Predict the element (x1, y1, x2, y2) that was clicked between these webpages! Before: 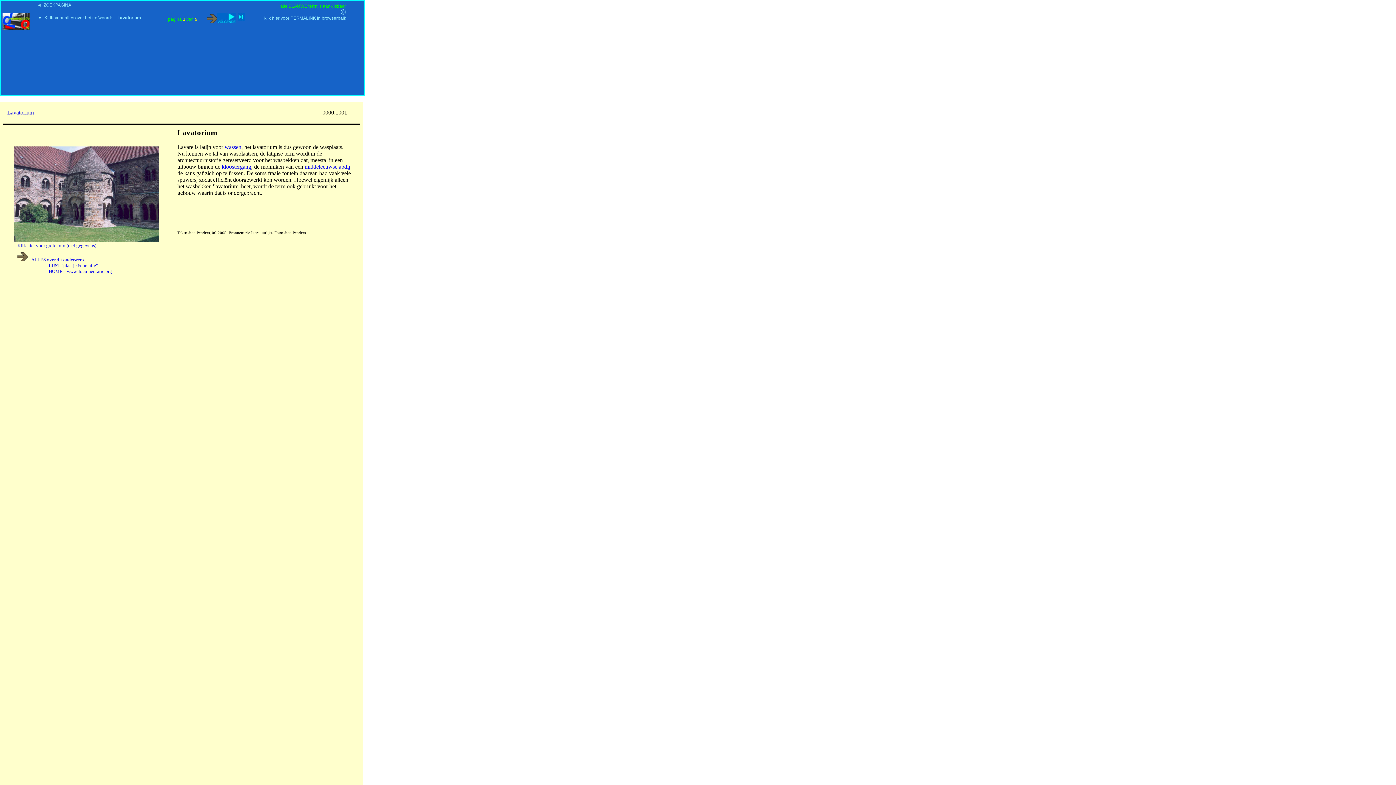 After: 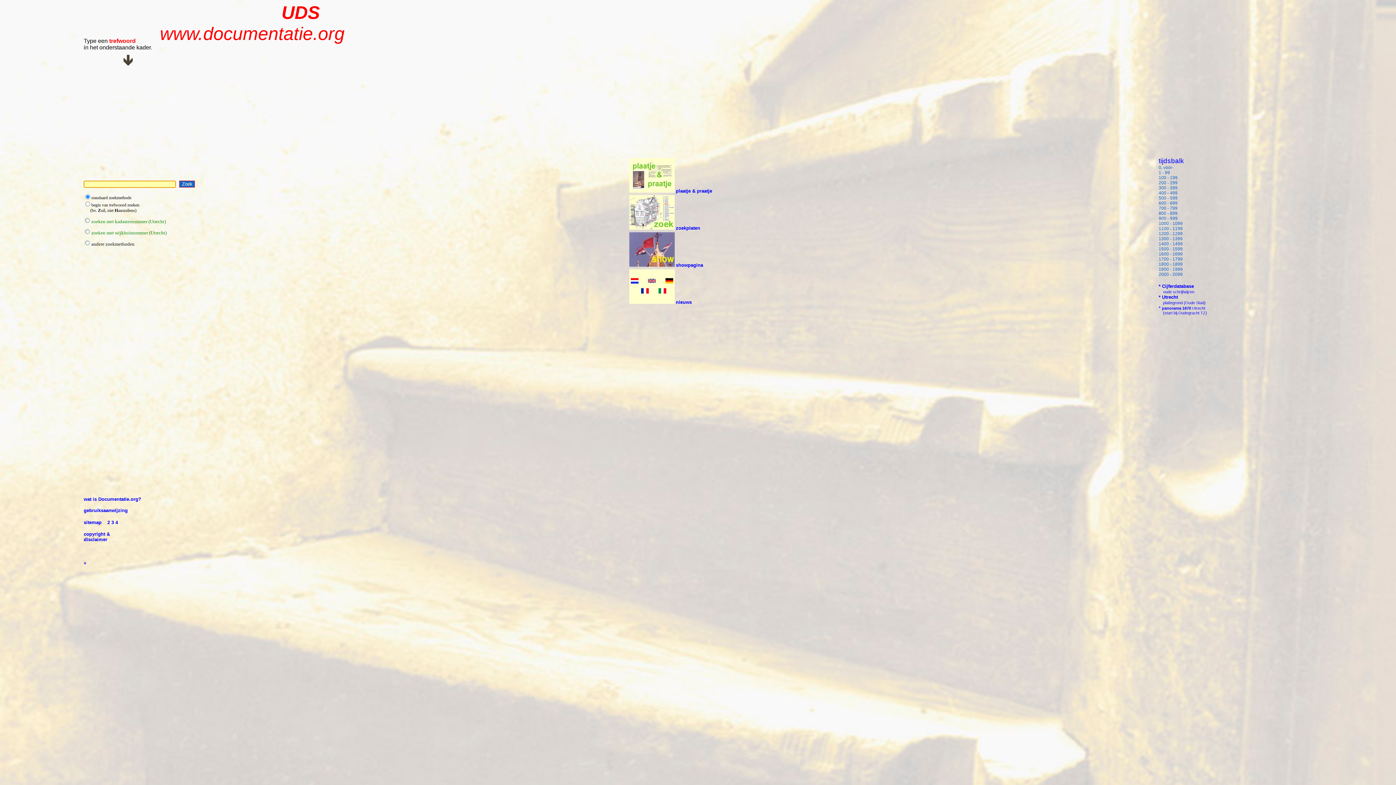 Action: label: ◄  ZOEKPAGINA bbox: (37, 2, 71, 7)